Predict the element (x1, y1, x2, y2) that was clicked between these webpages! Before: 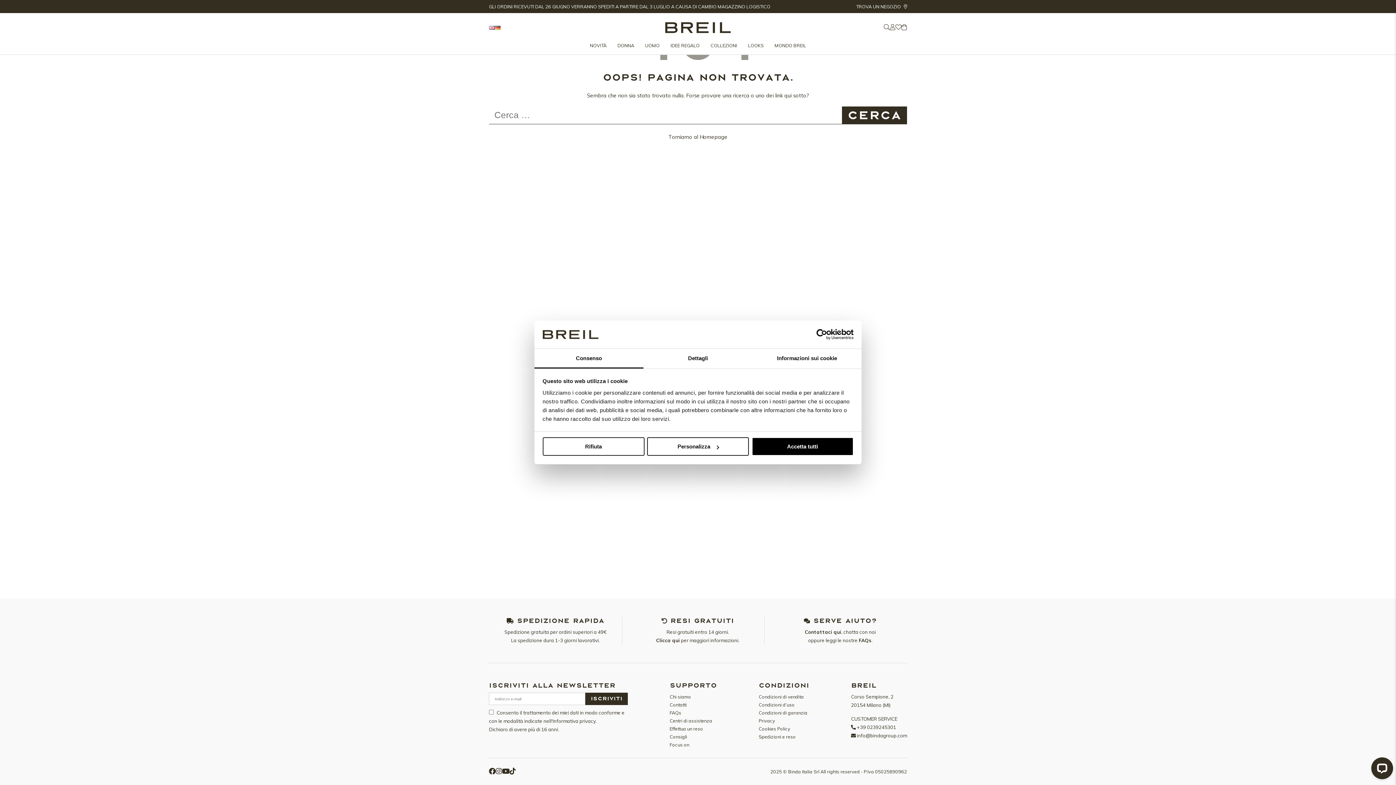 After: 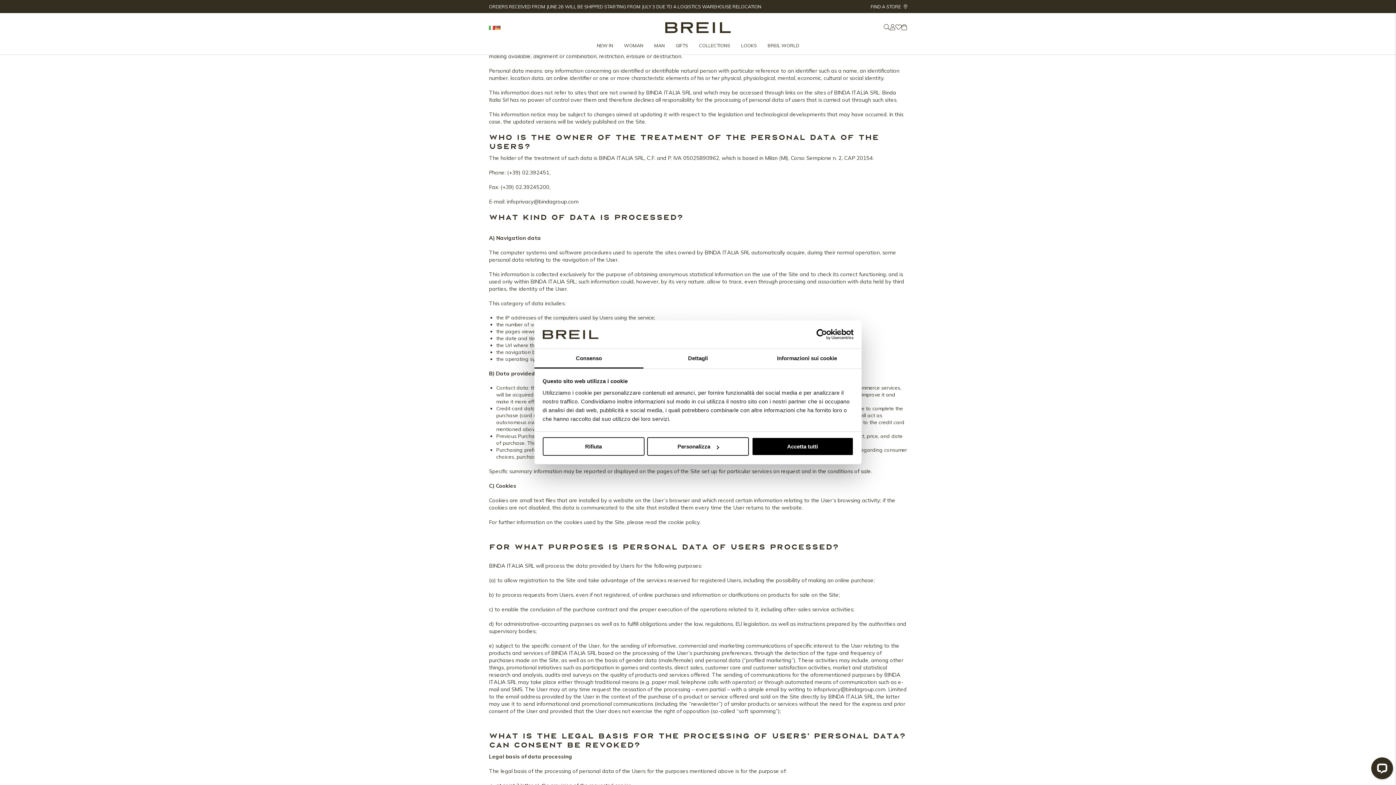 Action: label: Informativa privacy bbox: (552, 718, 595, 724)